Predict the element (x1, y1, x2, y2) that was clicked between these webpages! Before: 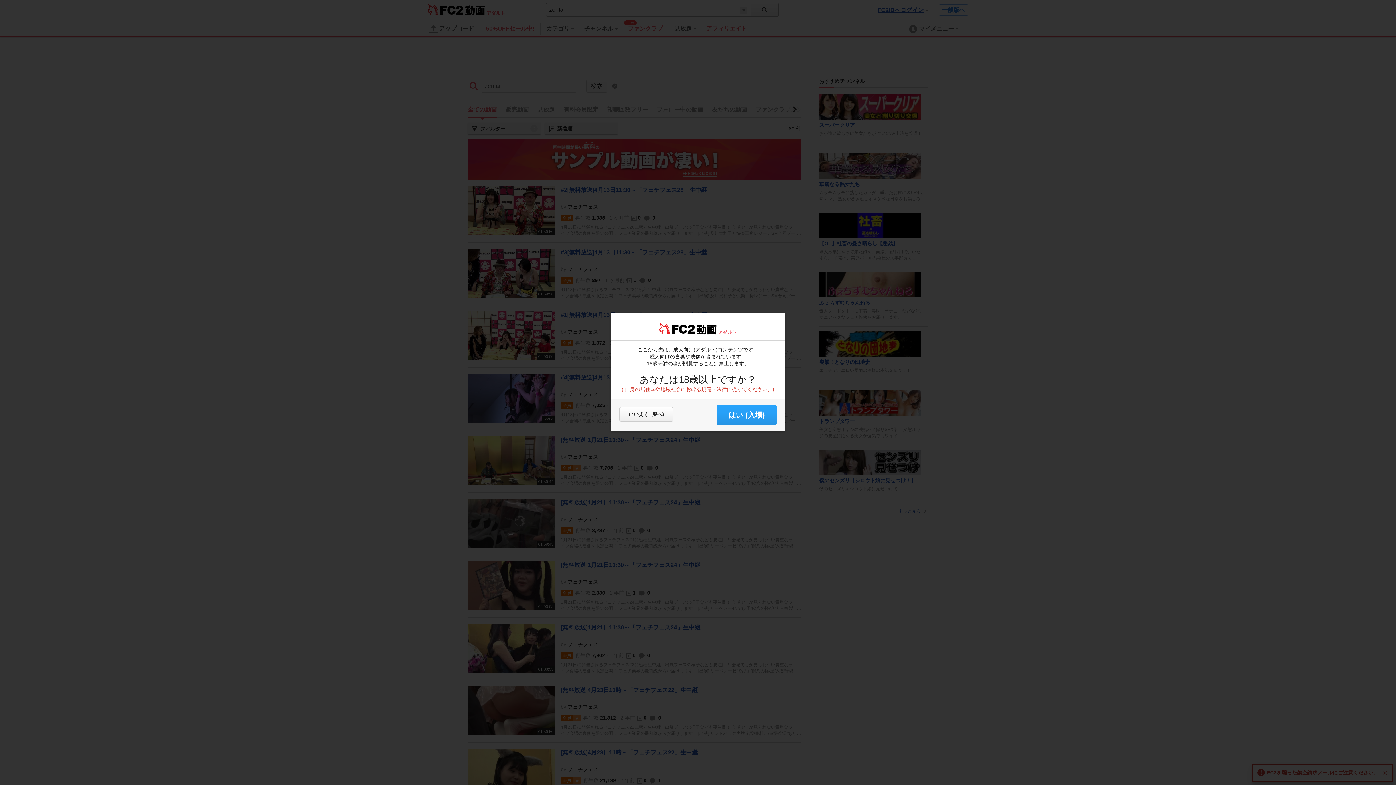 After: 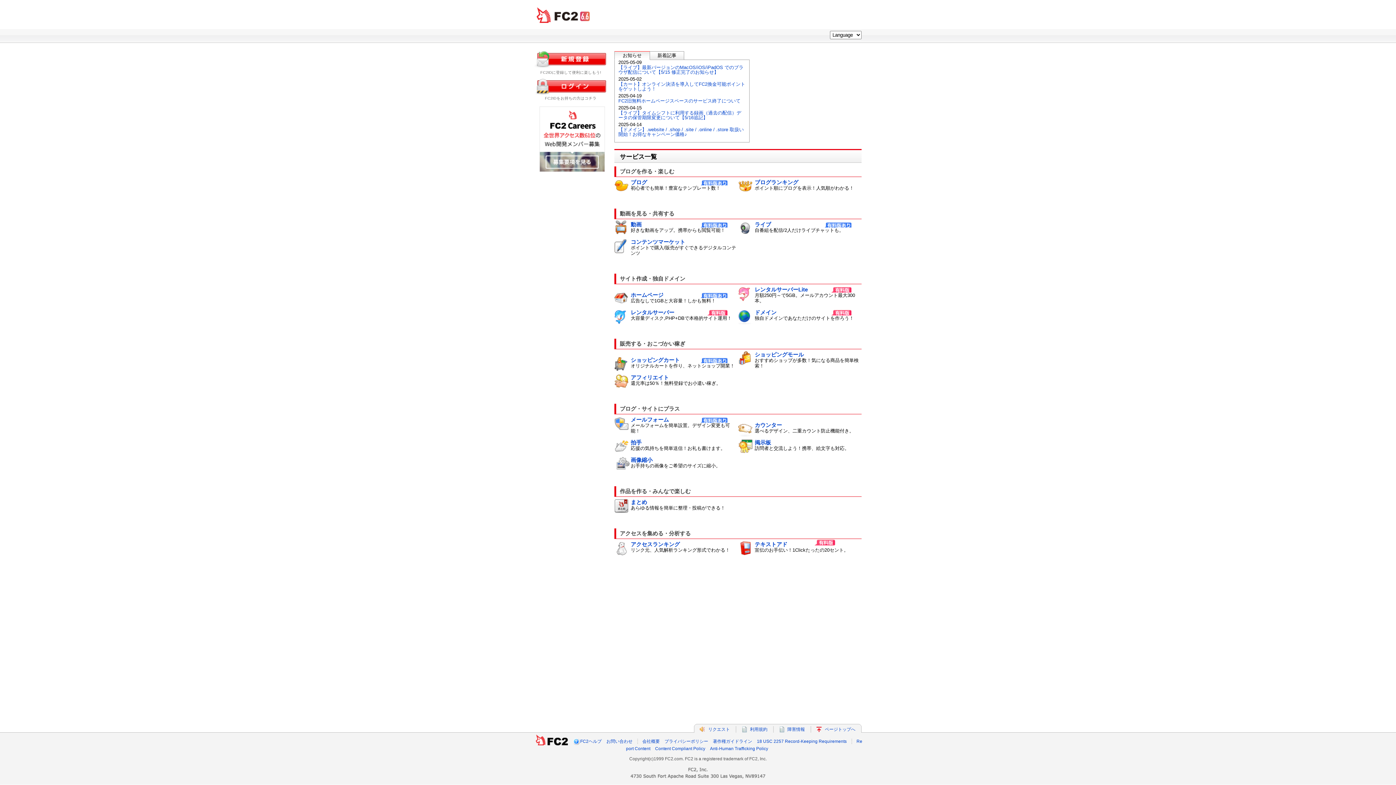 Action: label: FC2 bbox: (659, 322, 695, 334)